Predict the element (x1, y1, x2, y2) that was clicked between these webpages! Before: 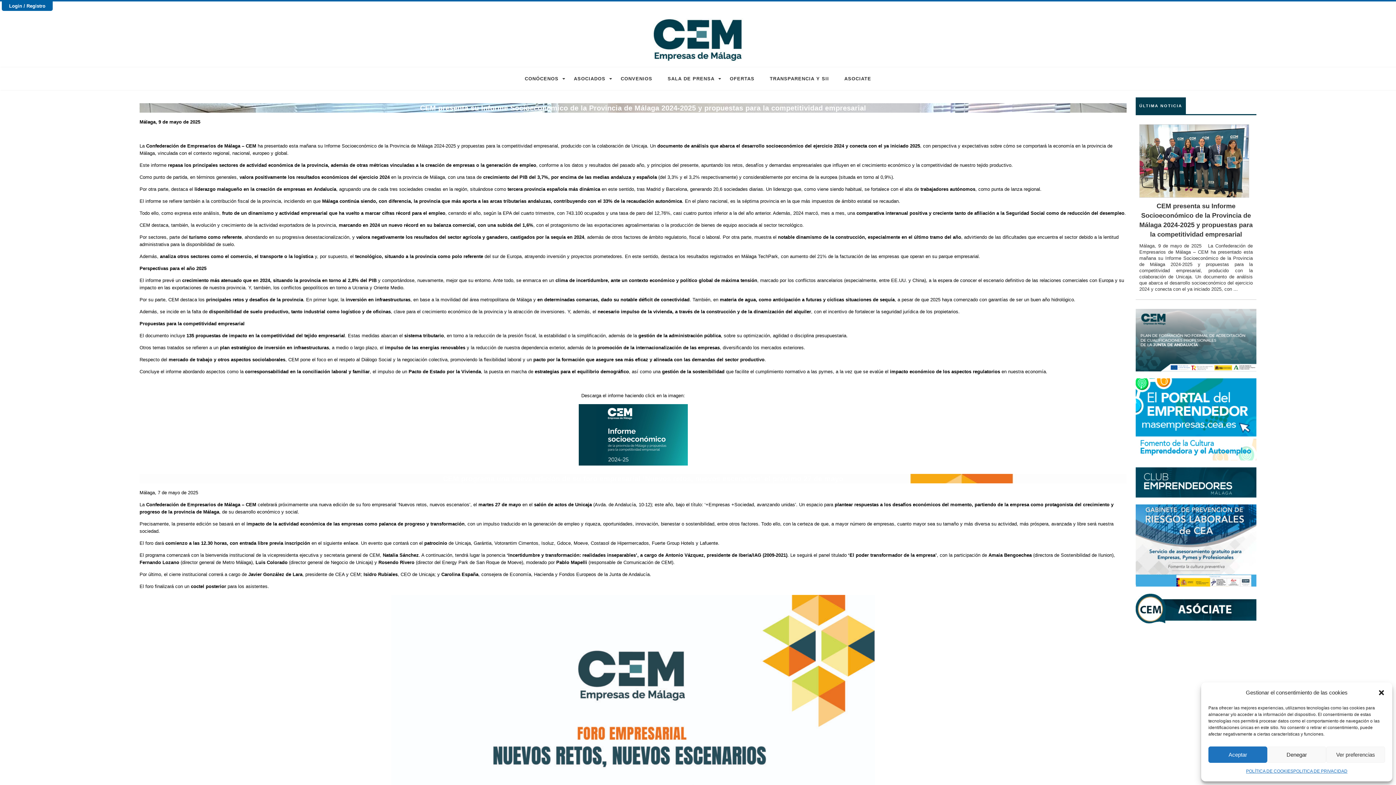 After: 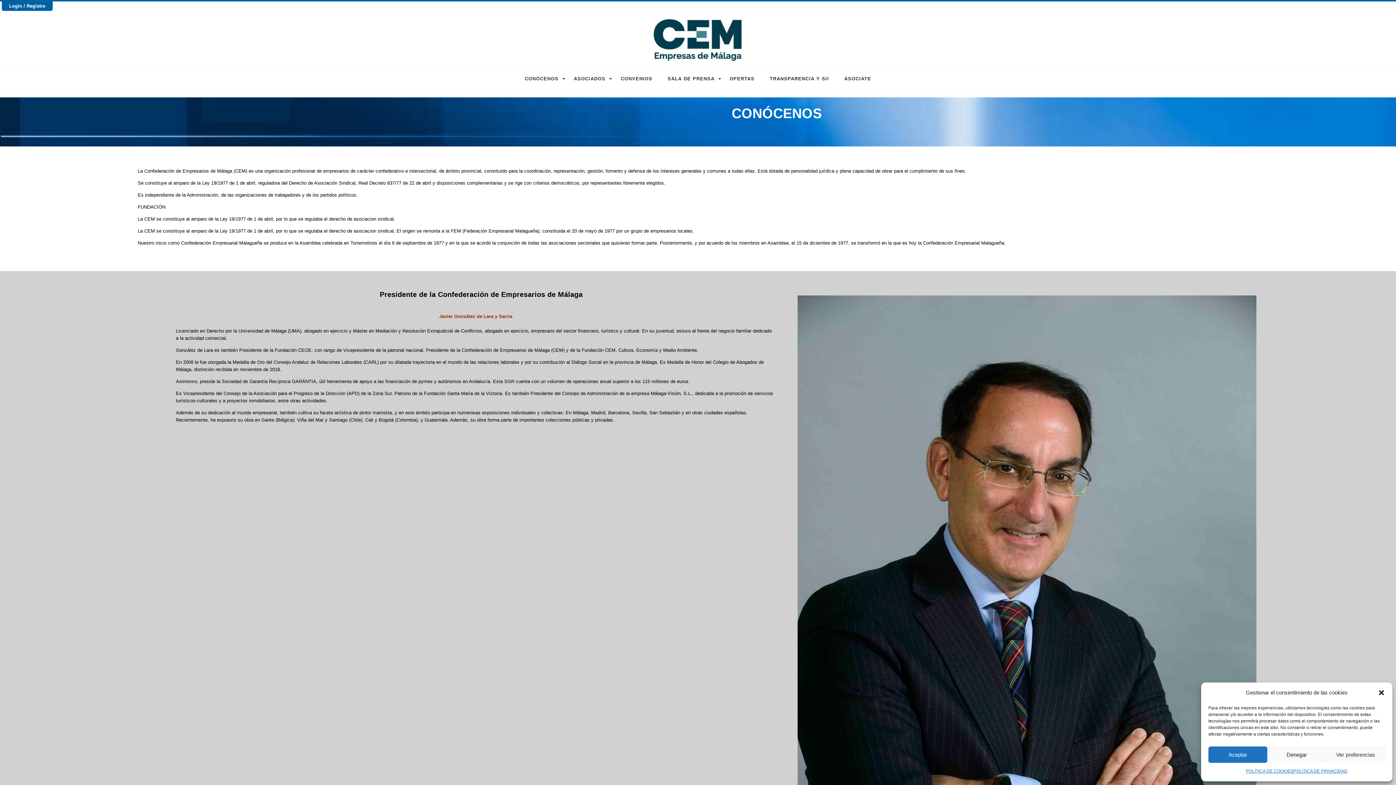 Action: label: CONÓCENOS bbox: (517, 69, 566, 87)